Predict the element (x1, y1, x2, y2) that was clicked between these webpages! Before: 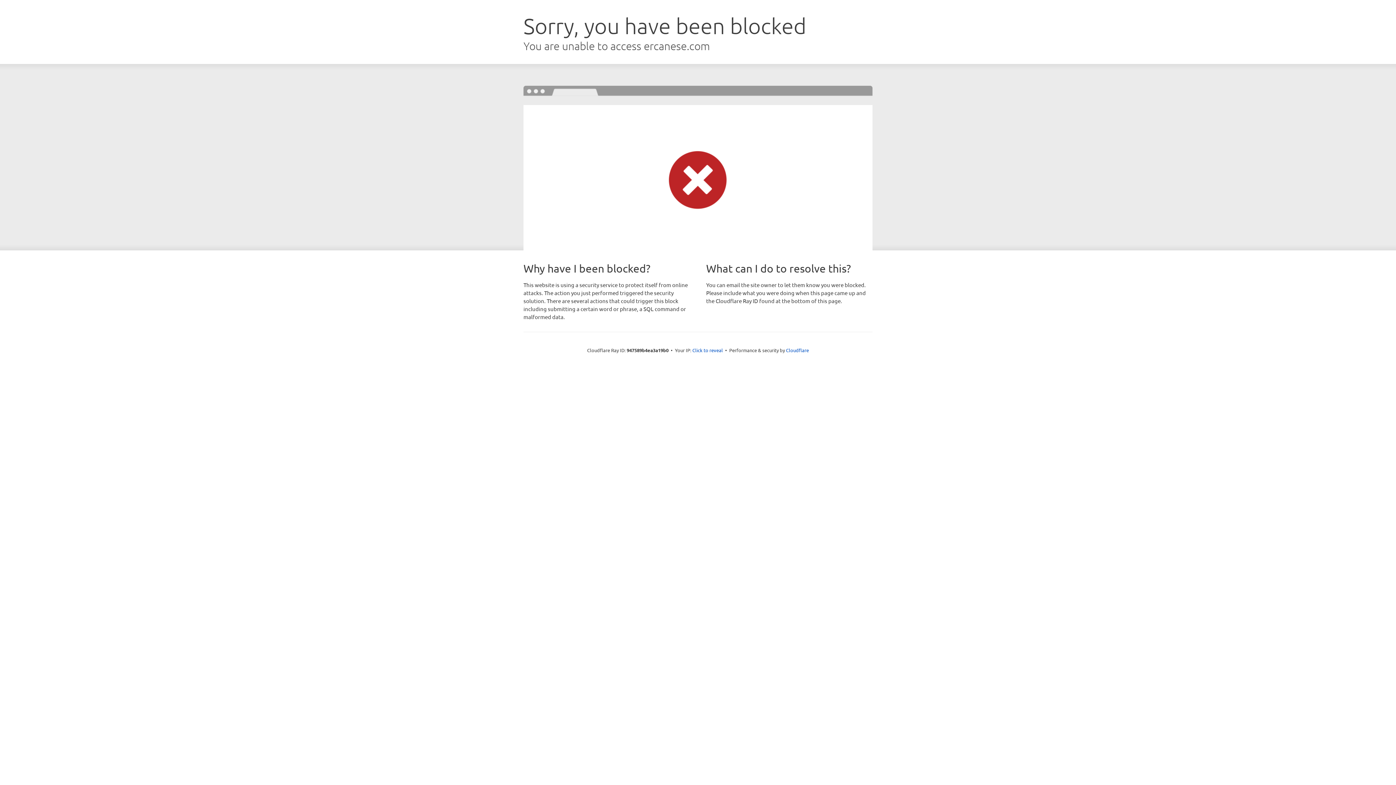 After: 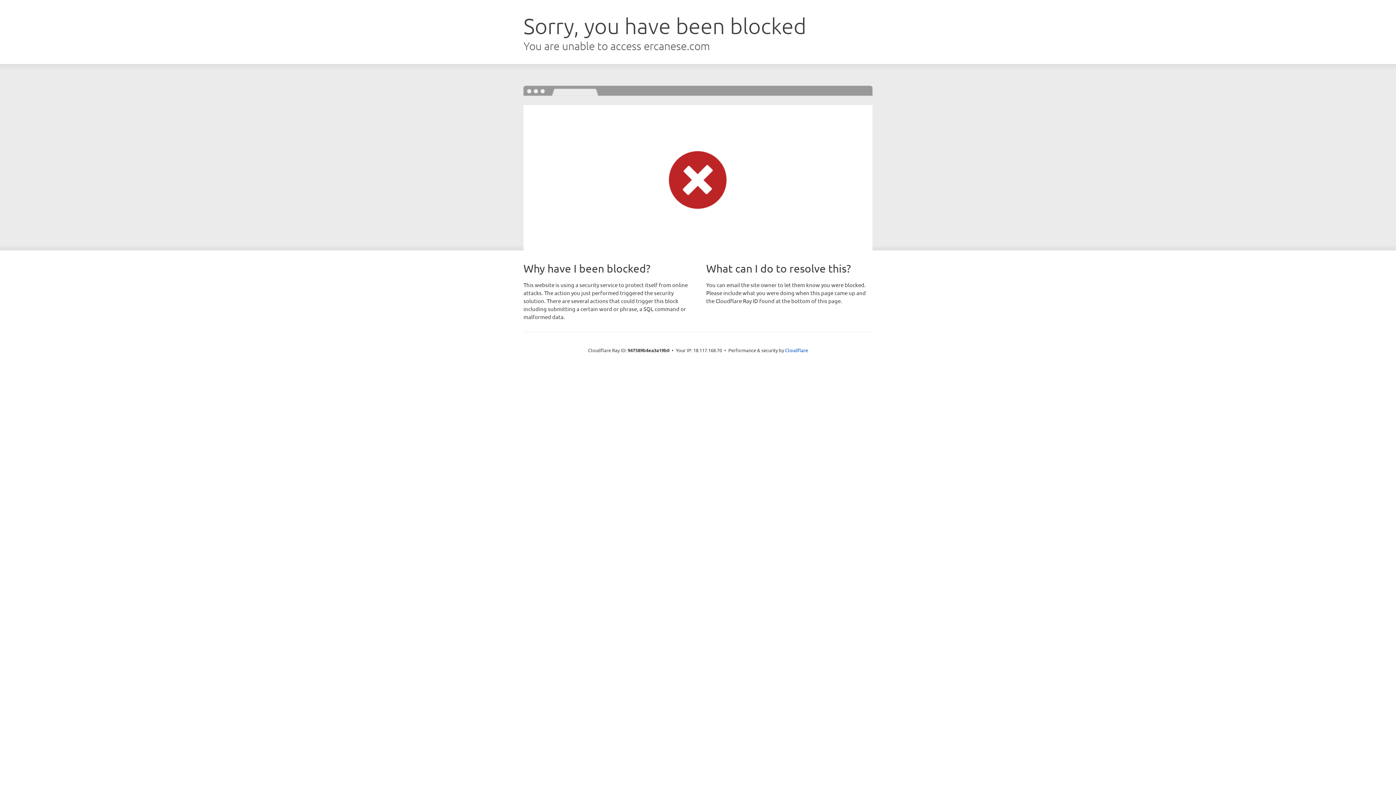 Action: label: Click to reveal bbox: (692, 346, 723, 353)